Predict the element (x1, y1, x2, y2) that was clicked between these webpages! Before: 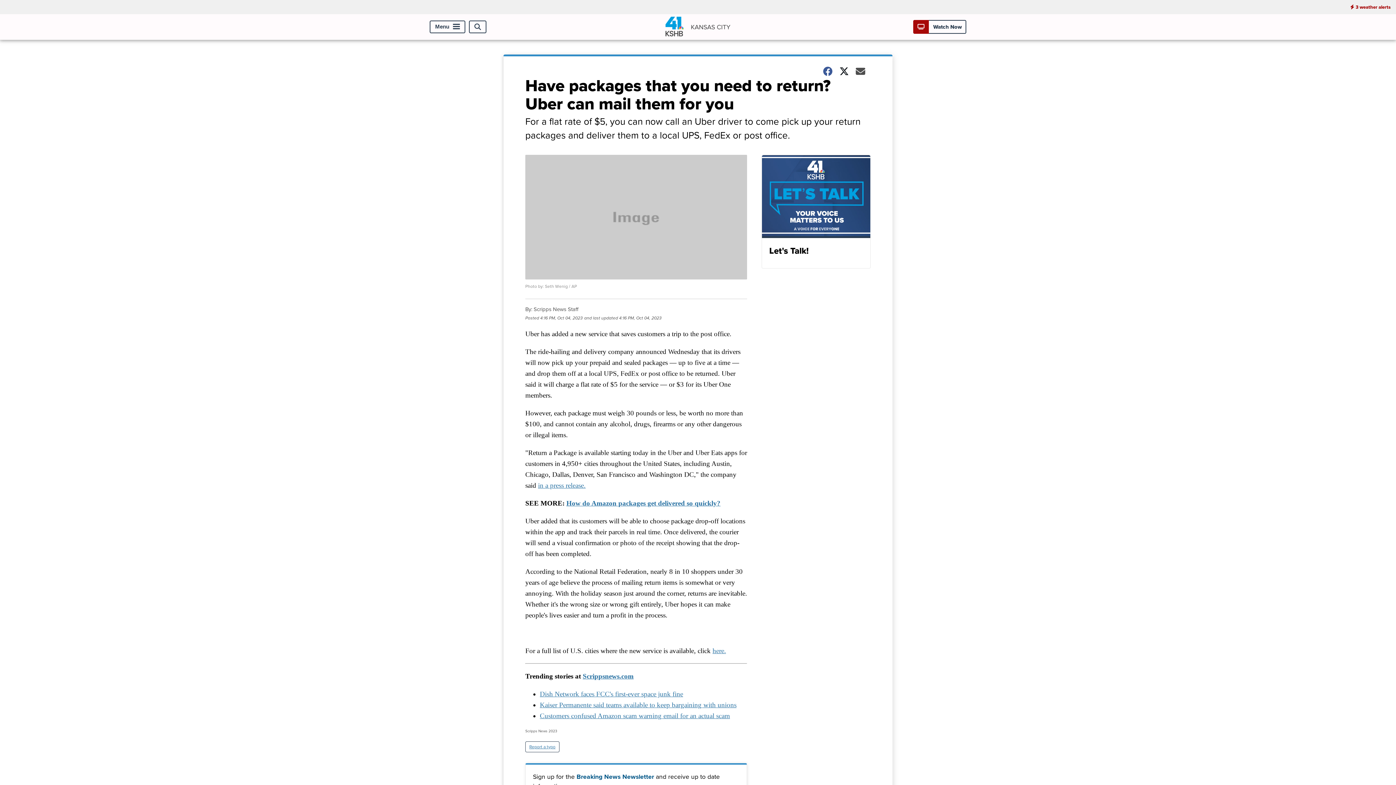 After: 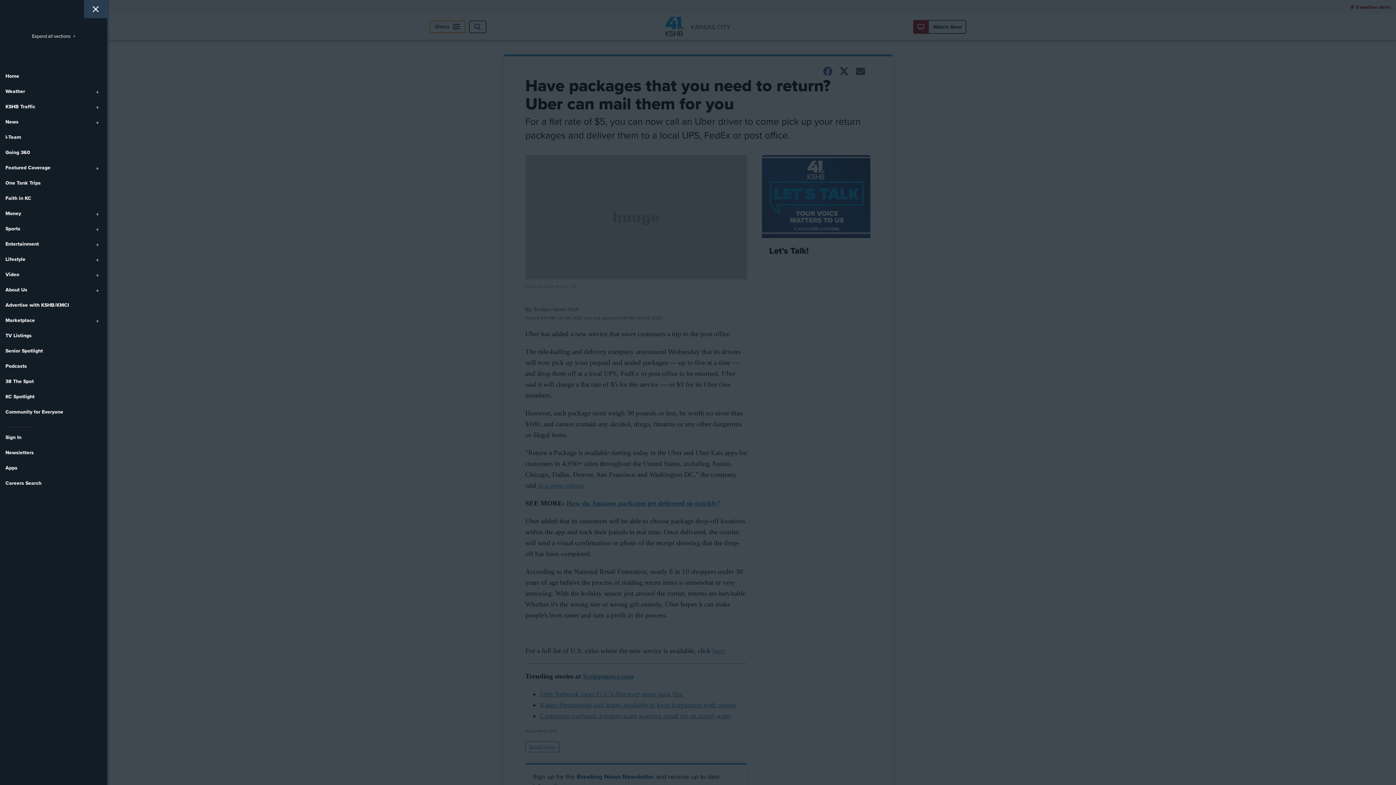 Action: bbox: (429, 20, 465, 33) label: Menu